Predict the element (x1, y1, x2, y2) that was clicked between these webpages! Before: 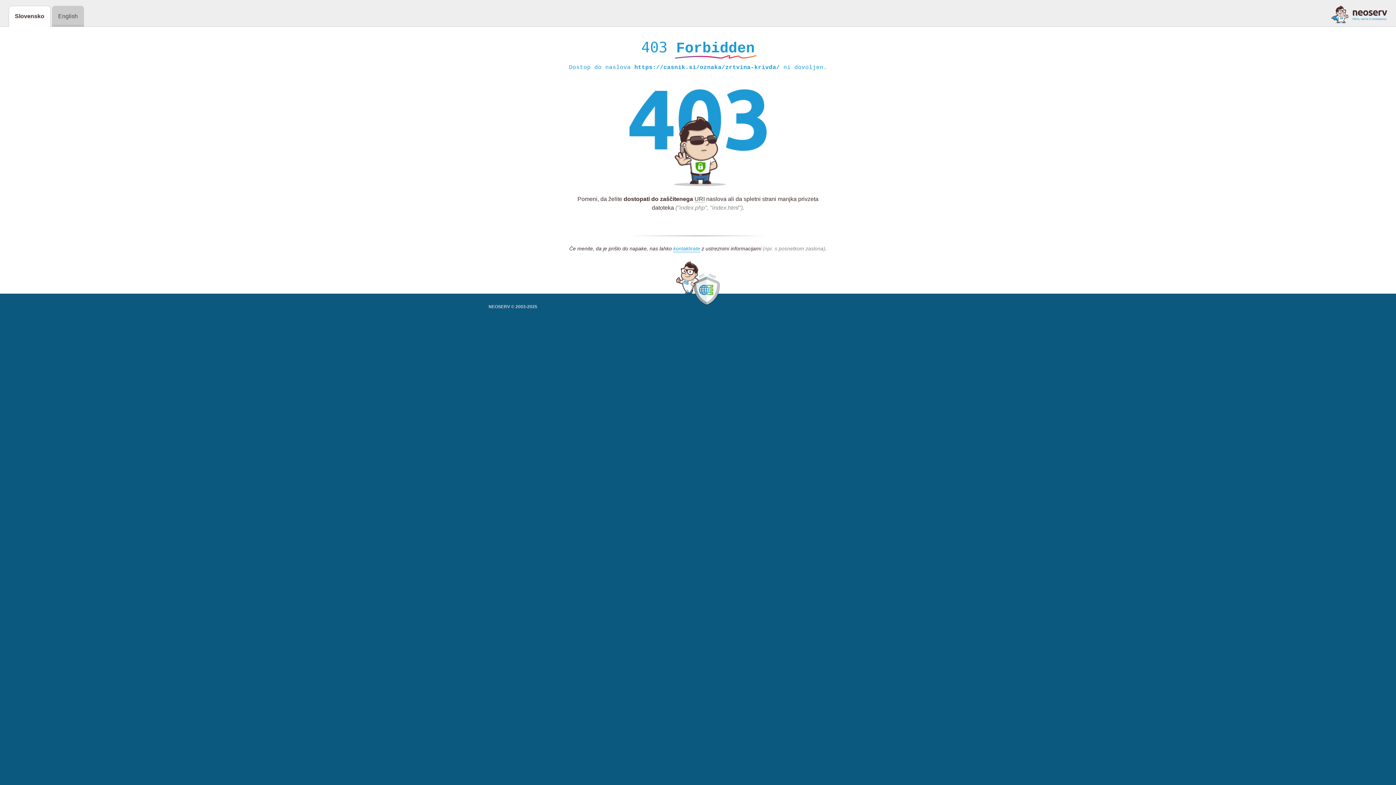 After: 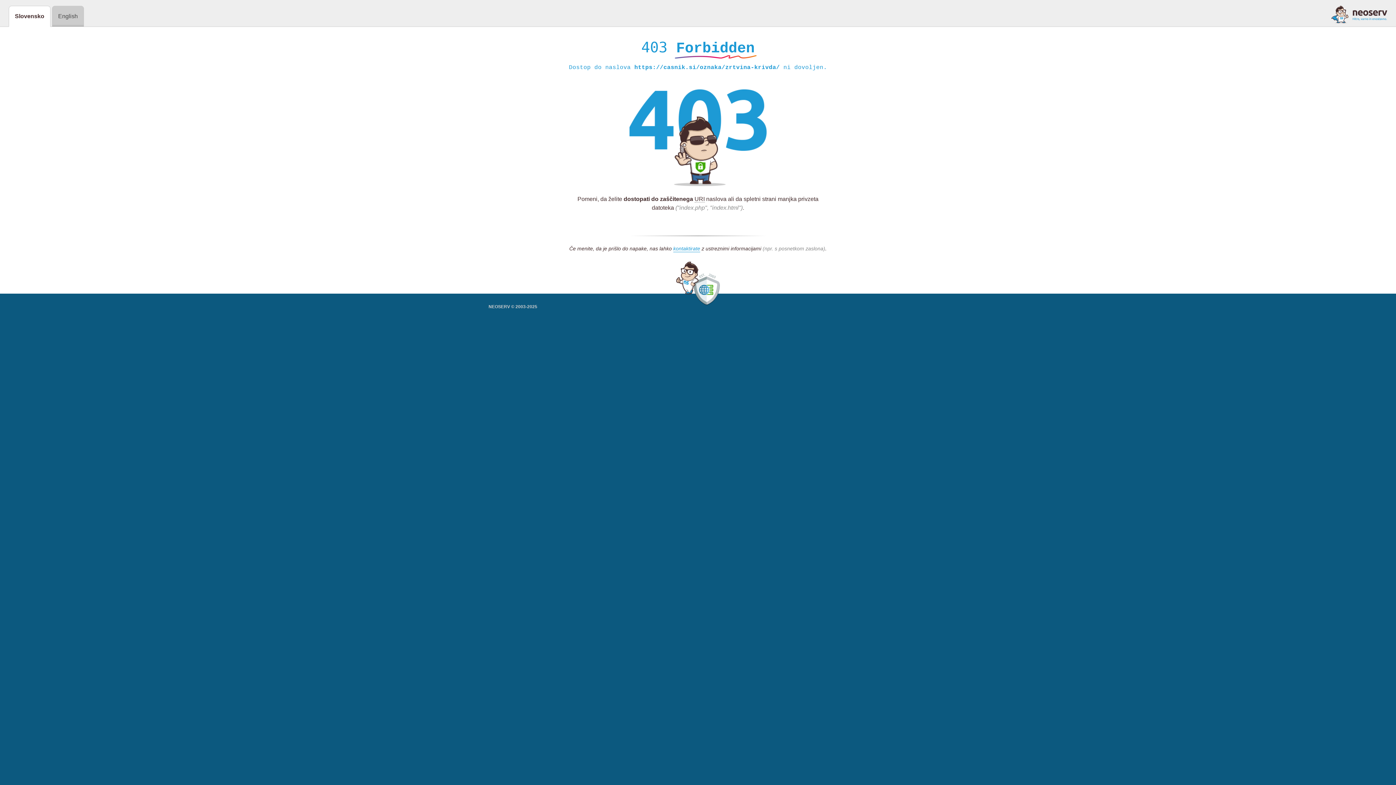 Action: bbox: (1331, 5, 1387, 23)